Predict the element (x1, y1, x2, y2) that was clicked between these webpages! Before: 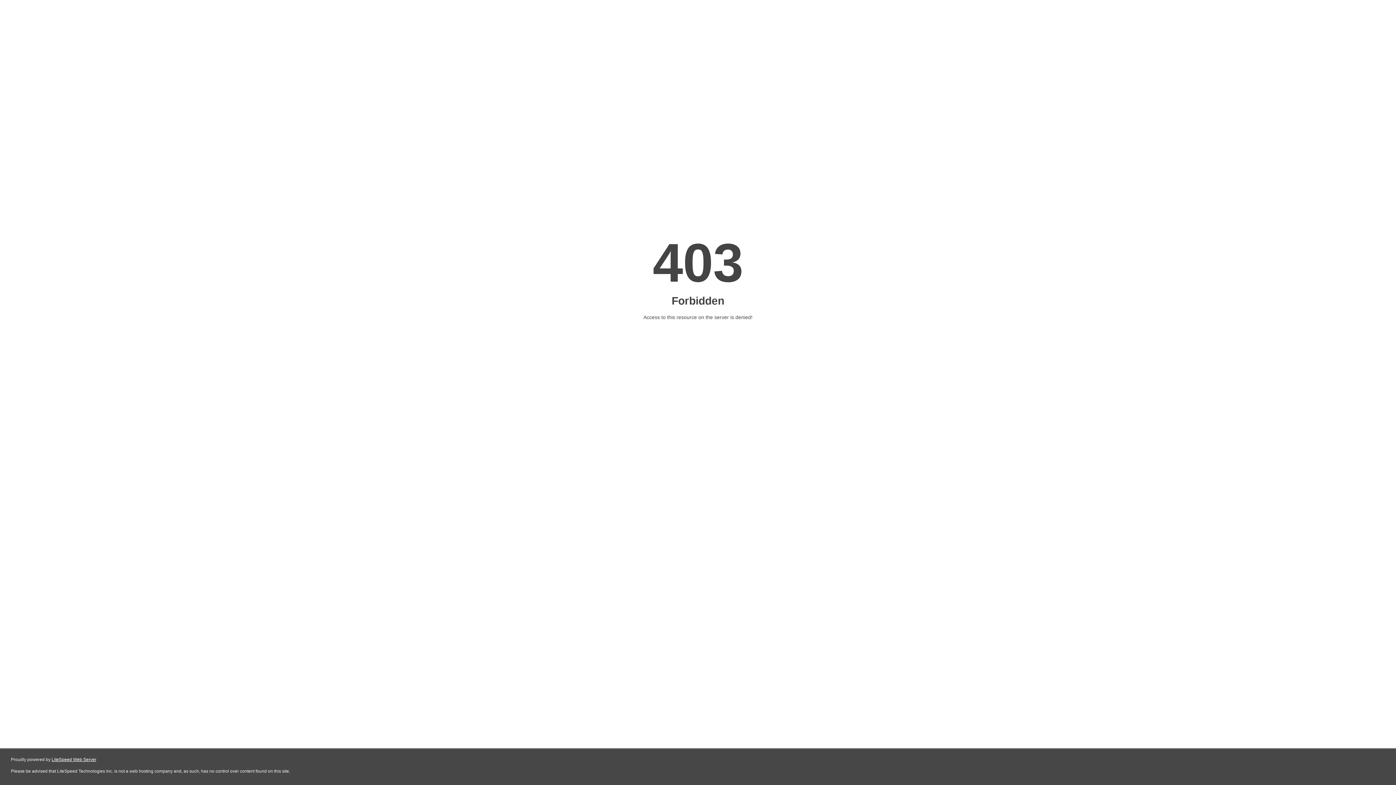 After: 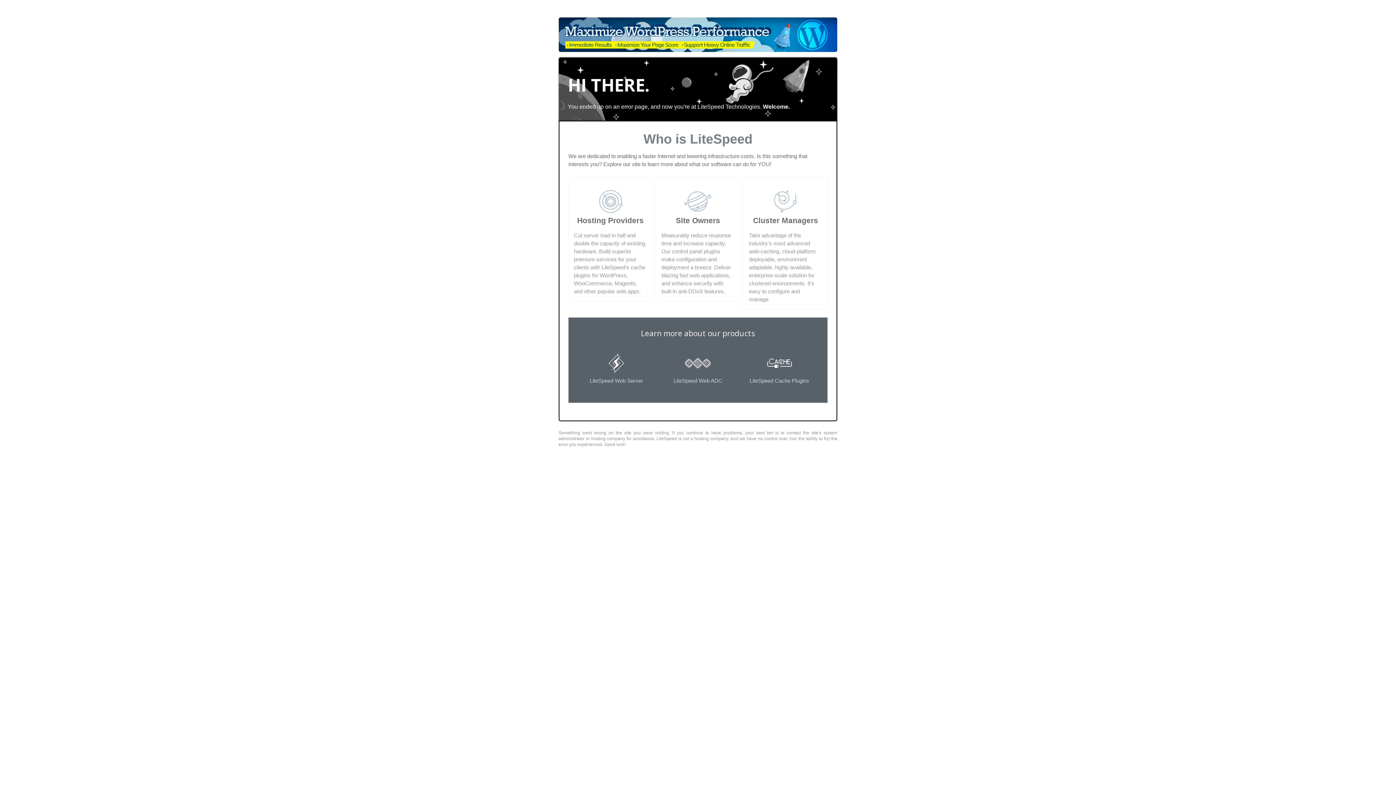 Action: label: LiteSpeed Web Server bbox: (51, 757, 96, 762)